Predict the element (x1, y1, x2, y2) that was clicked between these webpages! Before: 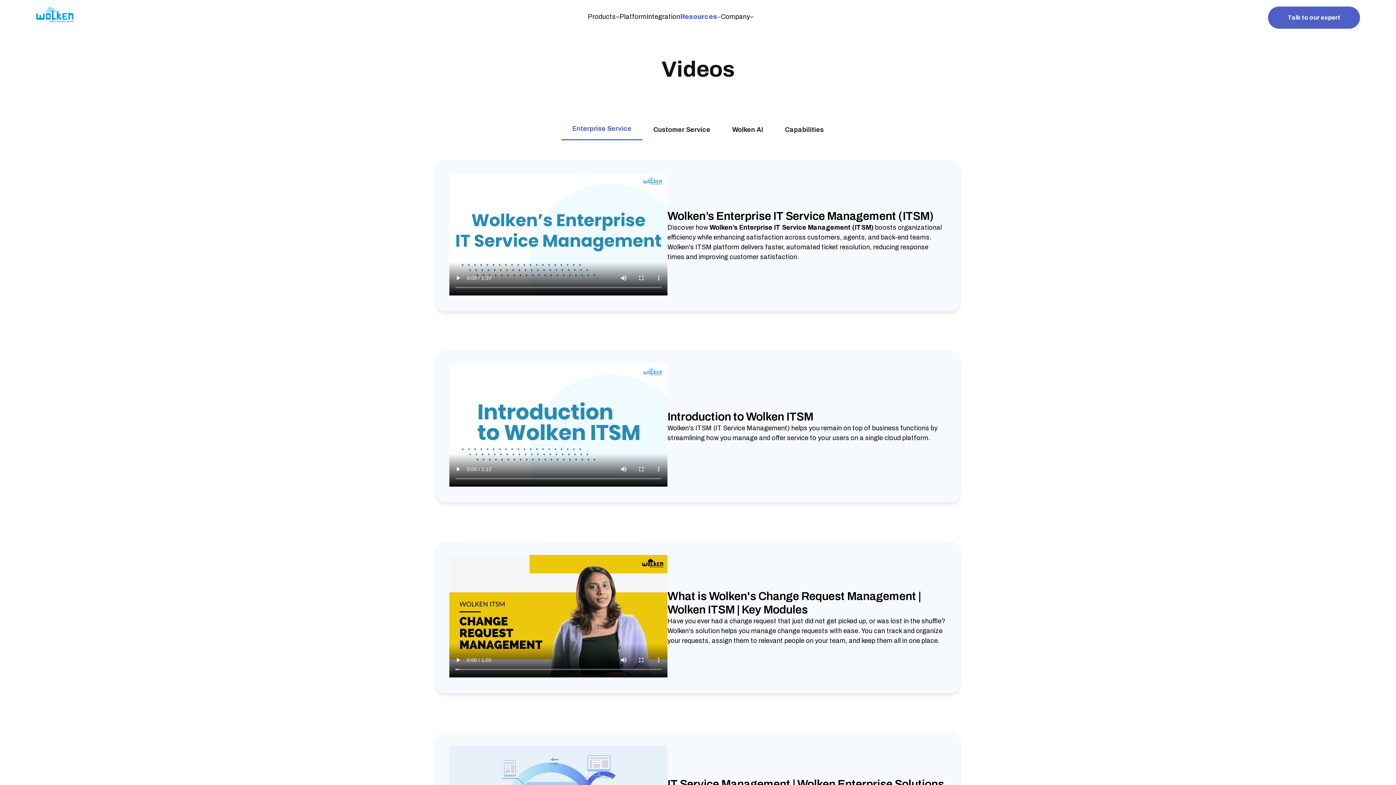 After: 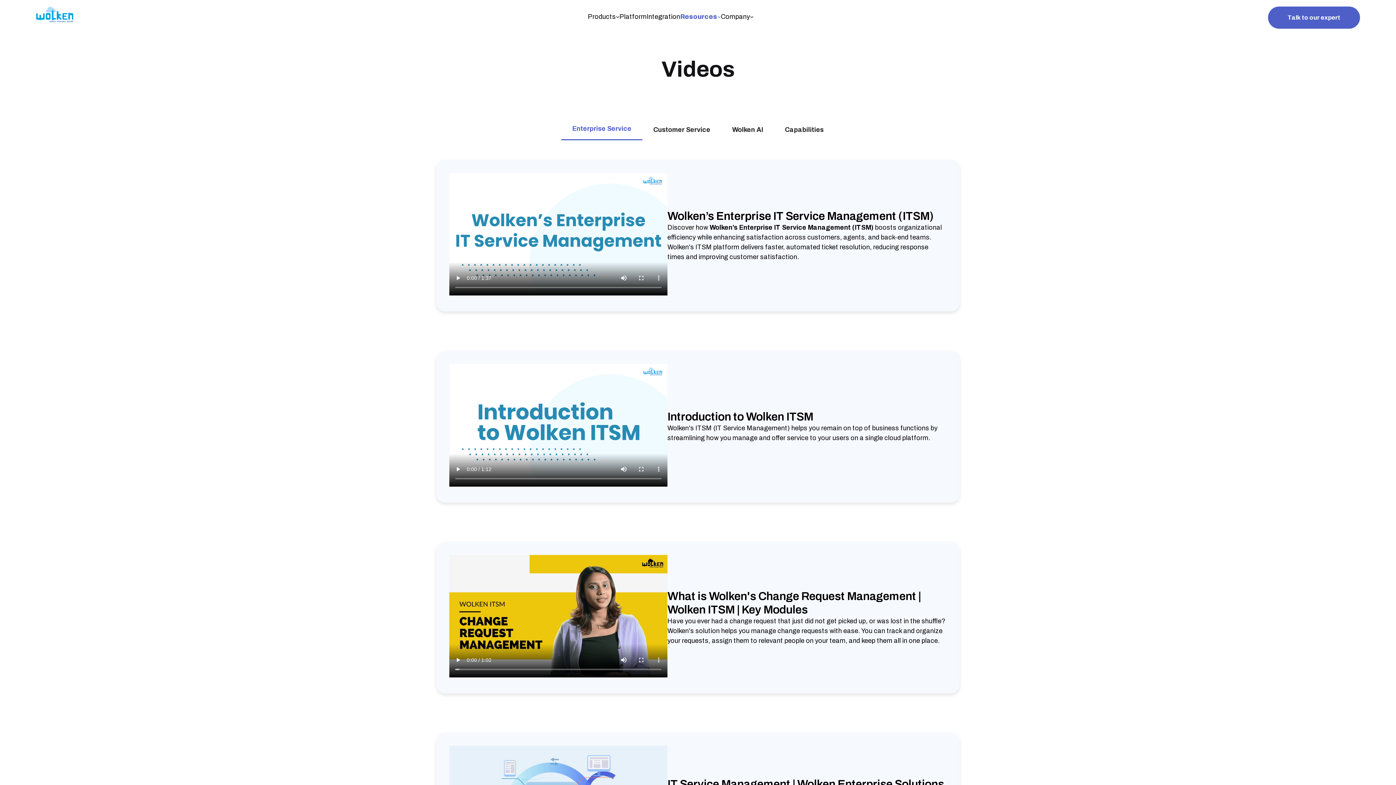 Action: label: Resources bbox: (680, 12, 721, 21)